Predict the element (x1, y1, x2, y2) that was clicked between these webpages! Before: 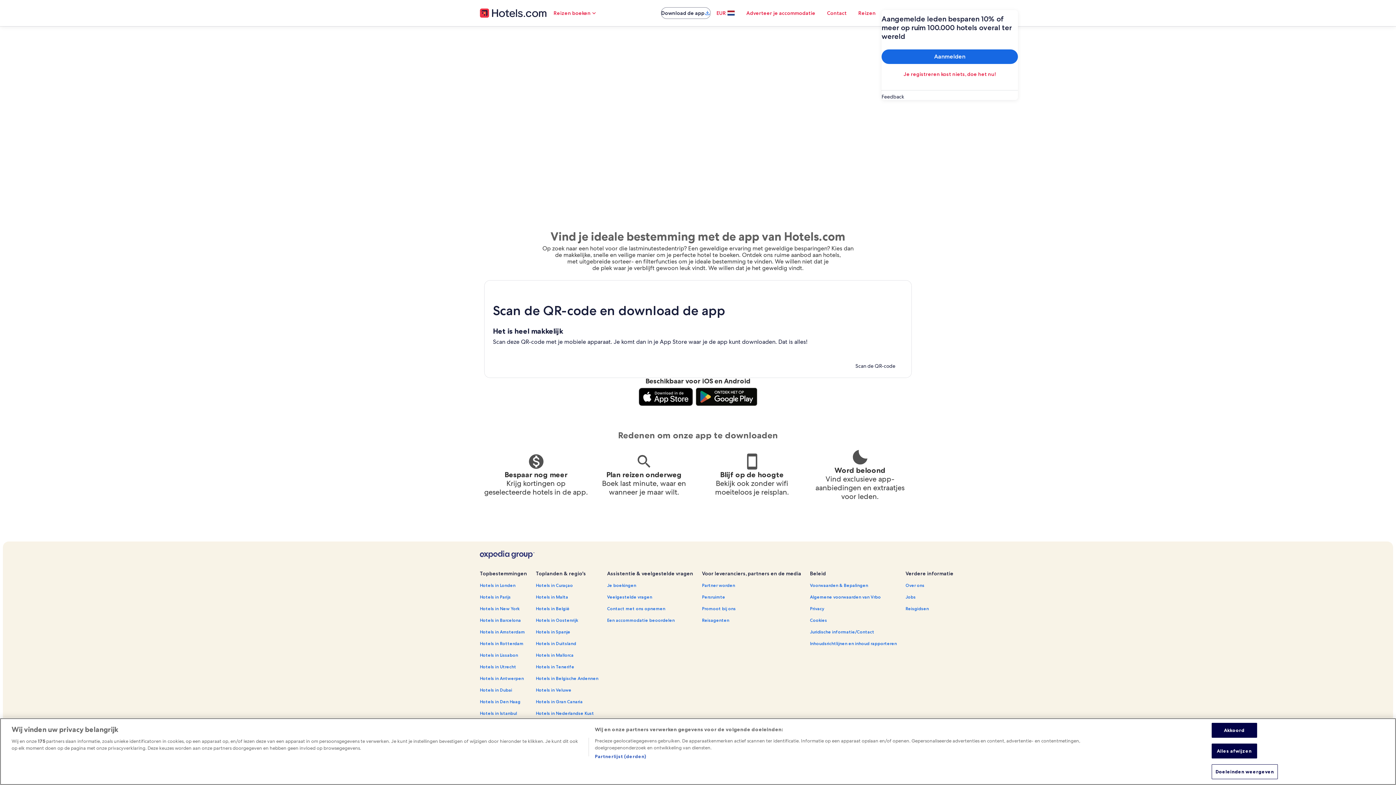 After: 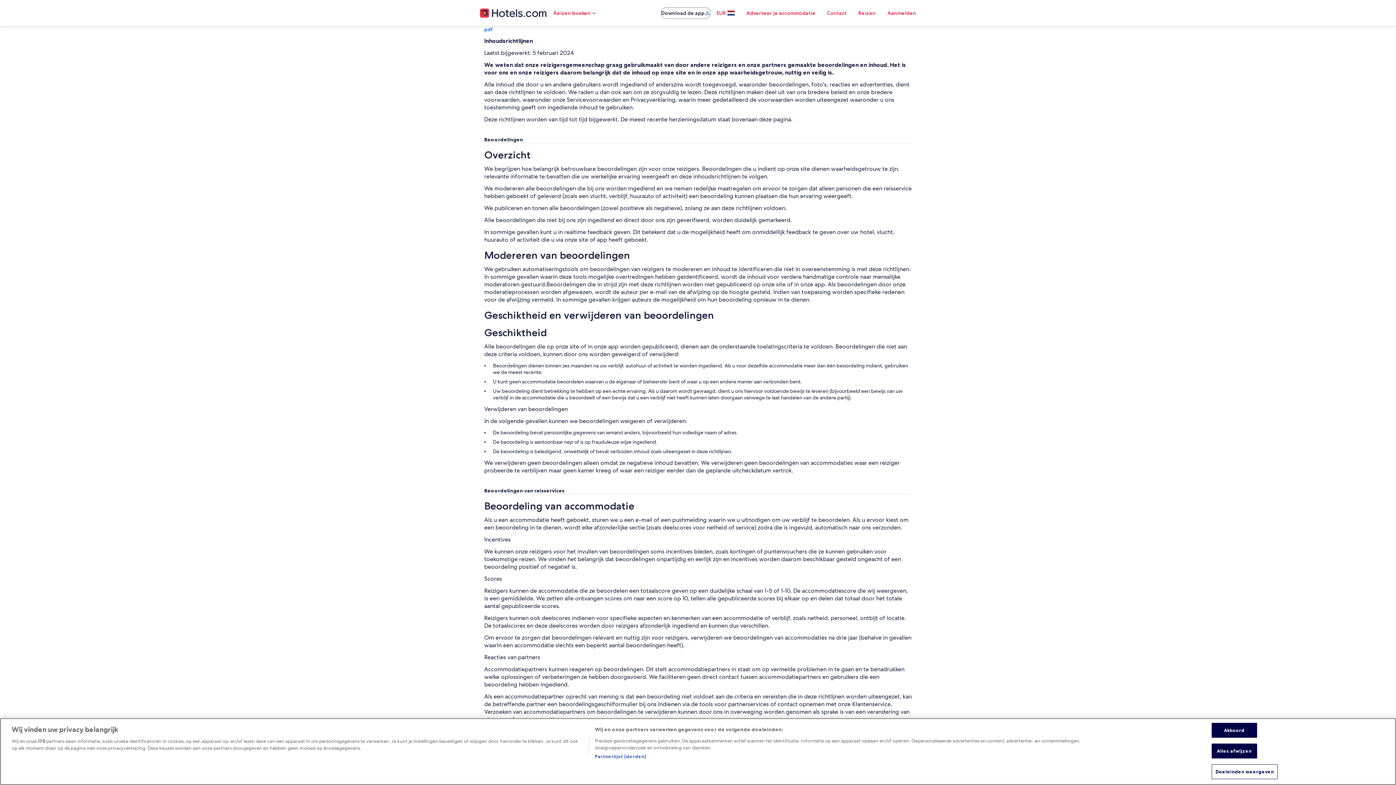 Action: label: Inhoudsrichtlijnen en inhoud rapporteren bbox: (810, 641, 897, 646)